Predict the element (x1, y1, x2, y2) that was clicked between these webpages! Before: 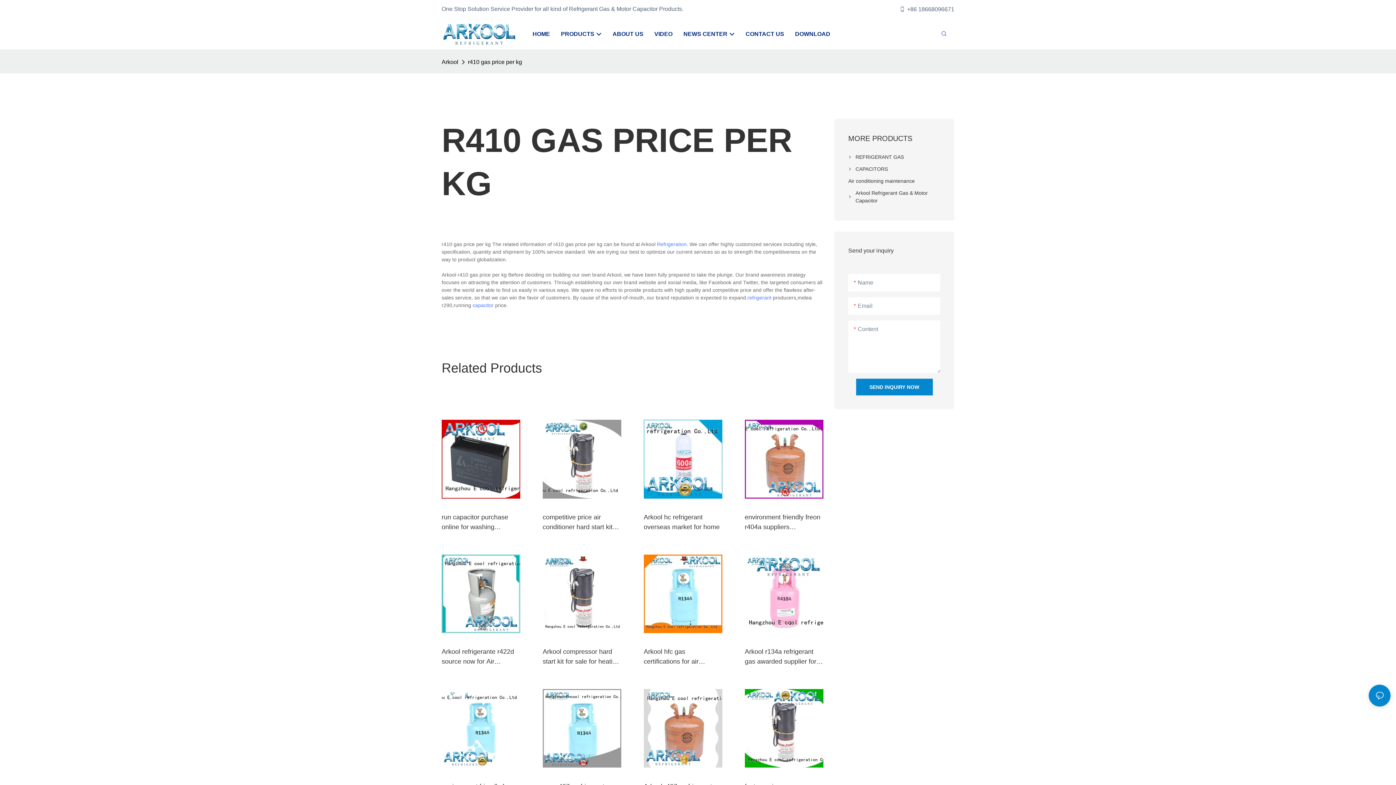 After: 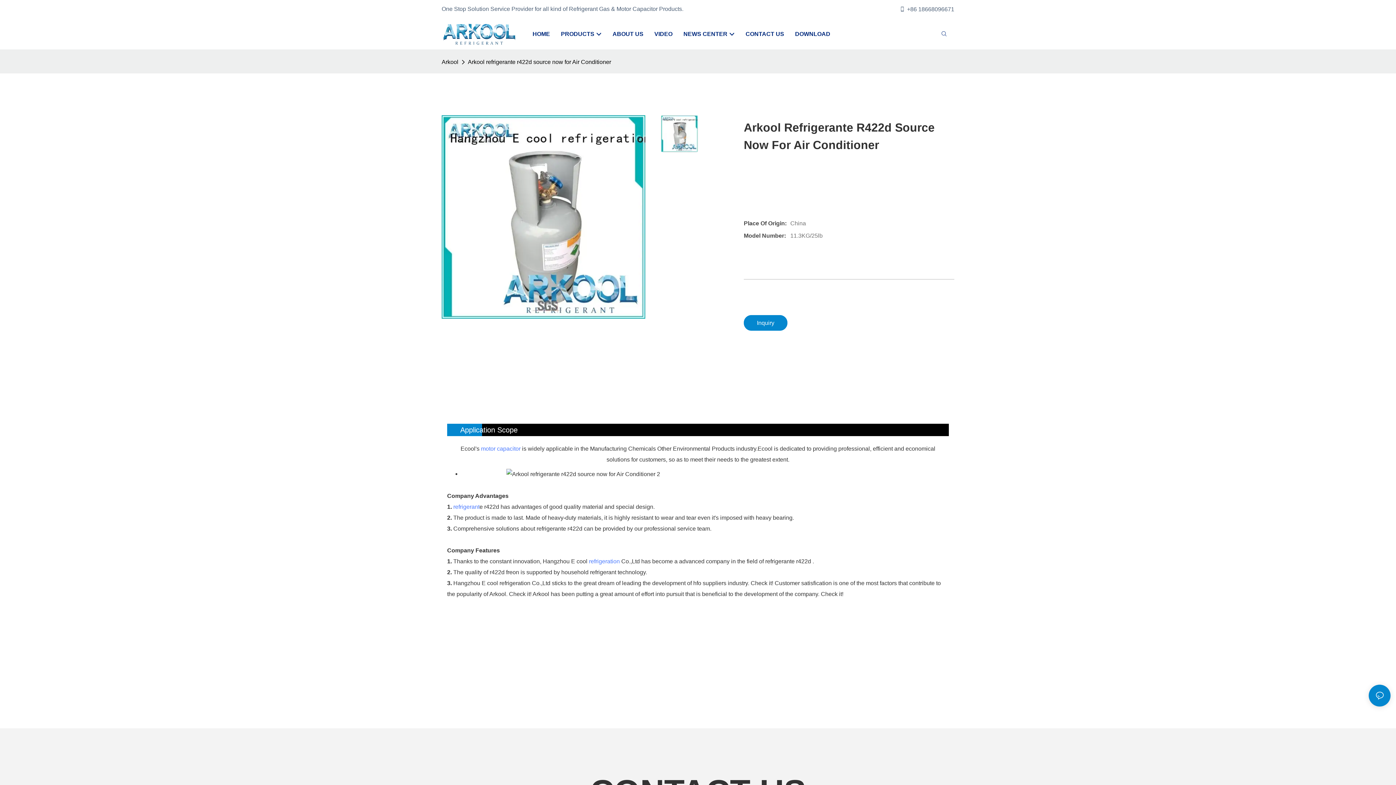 Action: label: Arkool refrigerante r422d source now for Air Conditioner bbox: (441, 579, 520, 599)